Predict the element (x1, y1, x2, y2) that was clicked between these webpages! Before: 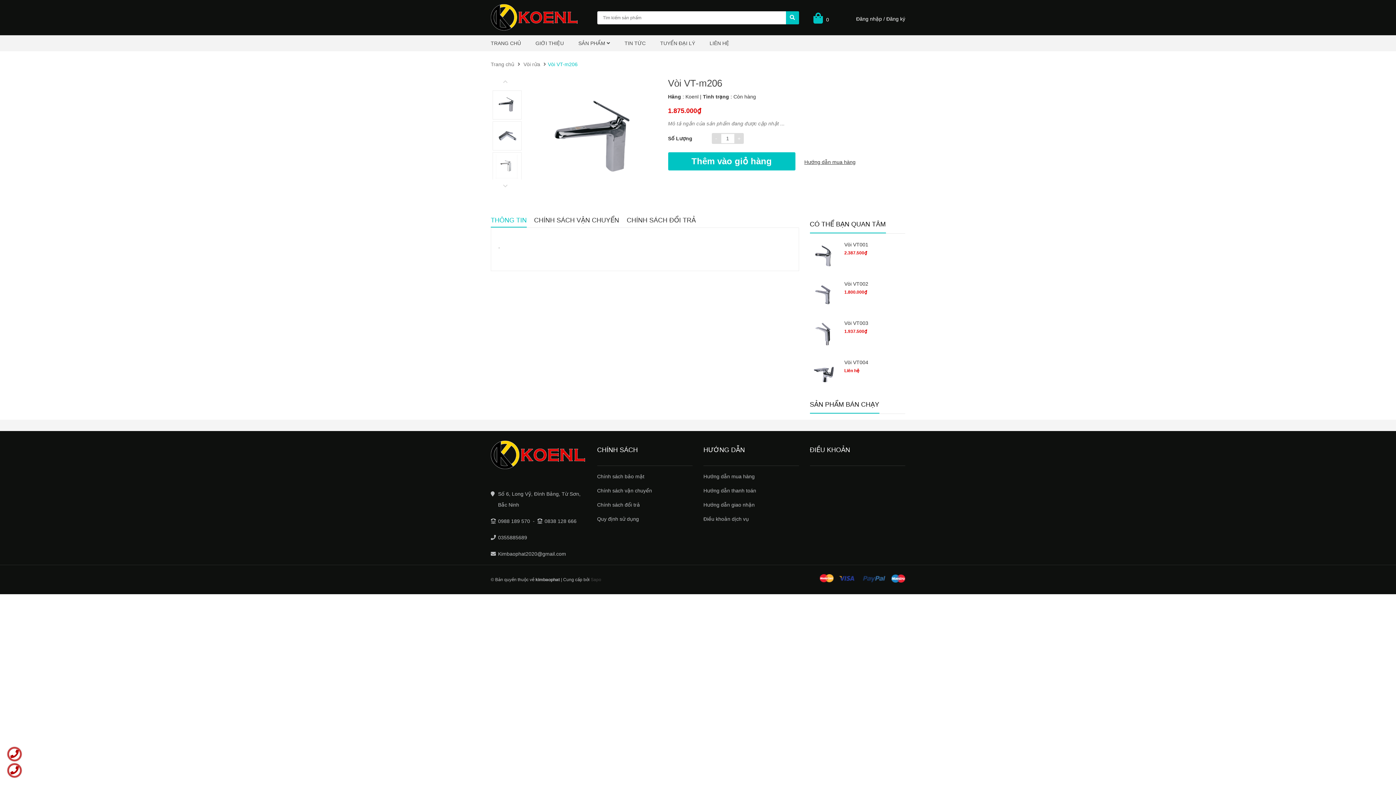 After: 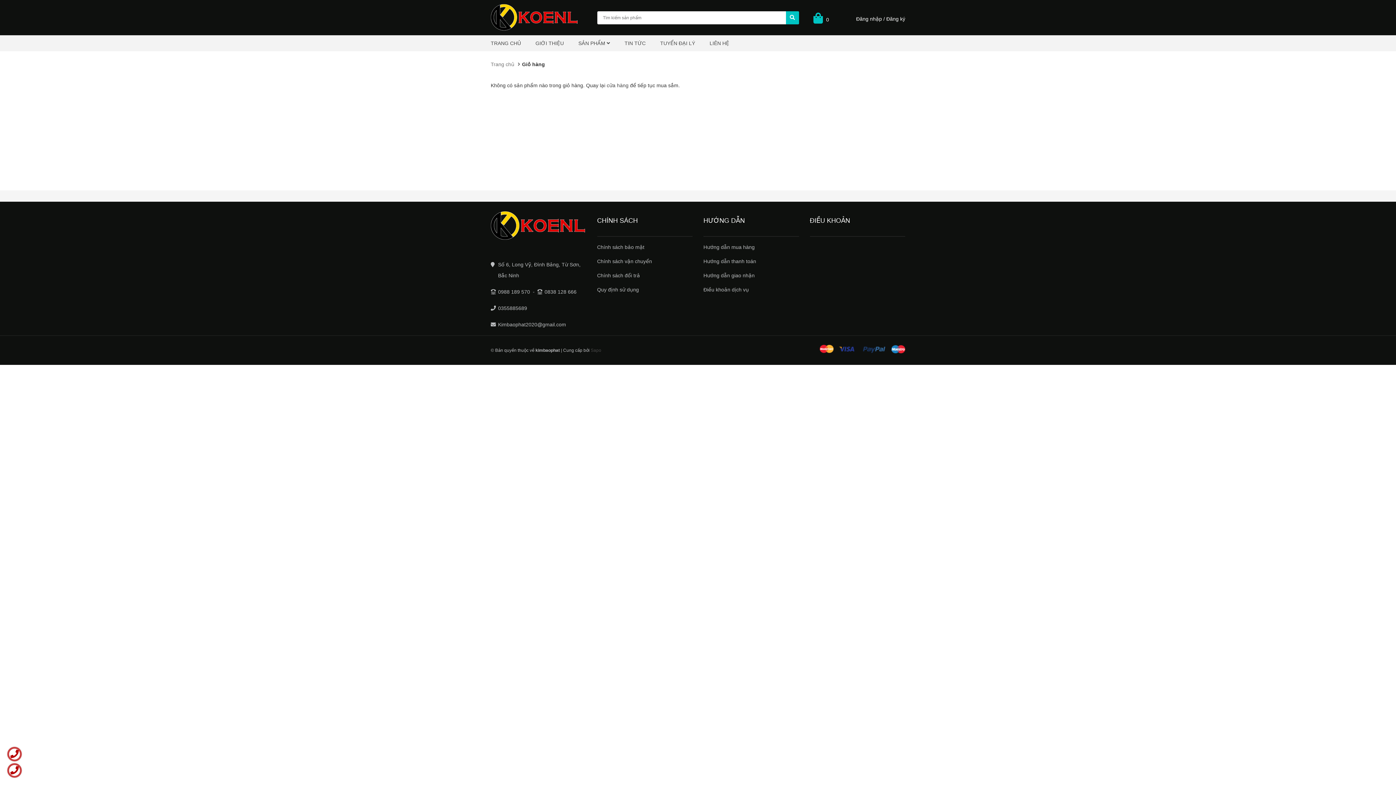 Action: bbox: (810, 7, 829, 27) label:  0